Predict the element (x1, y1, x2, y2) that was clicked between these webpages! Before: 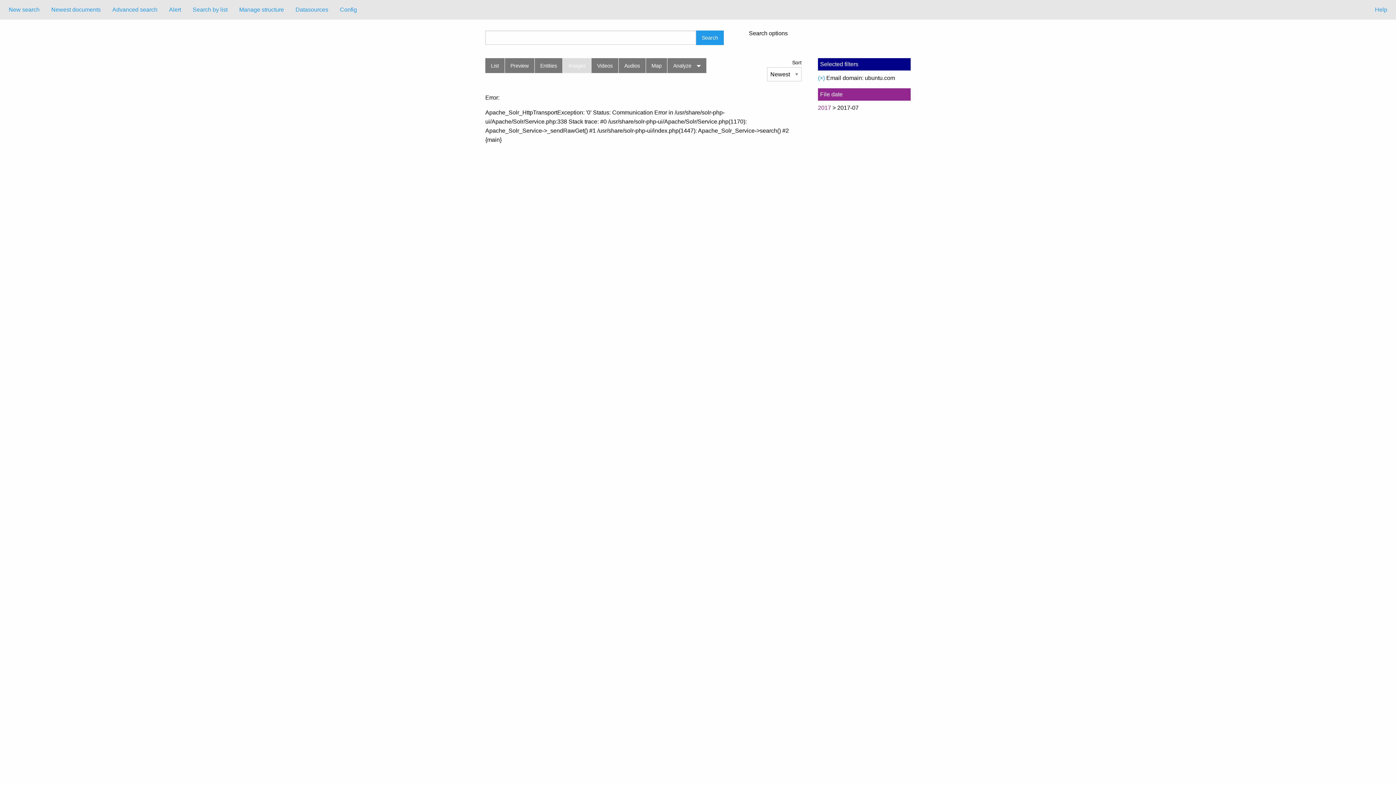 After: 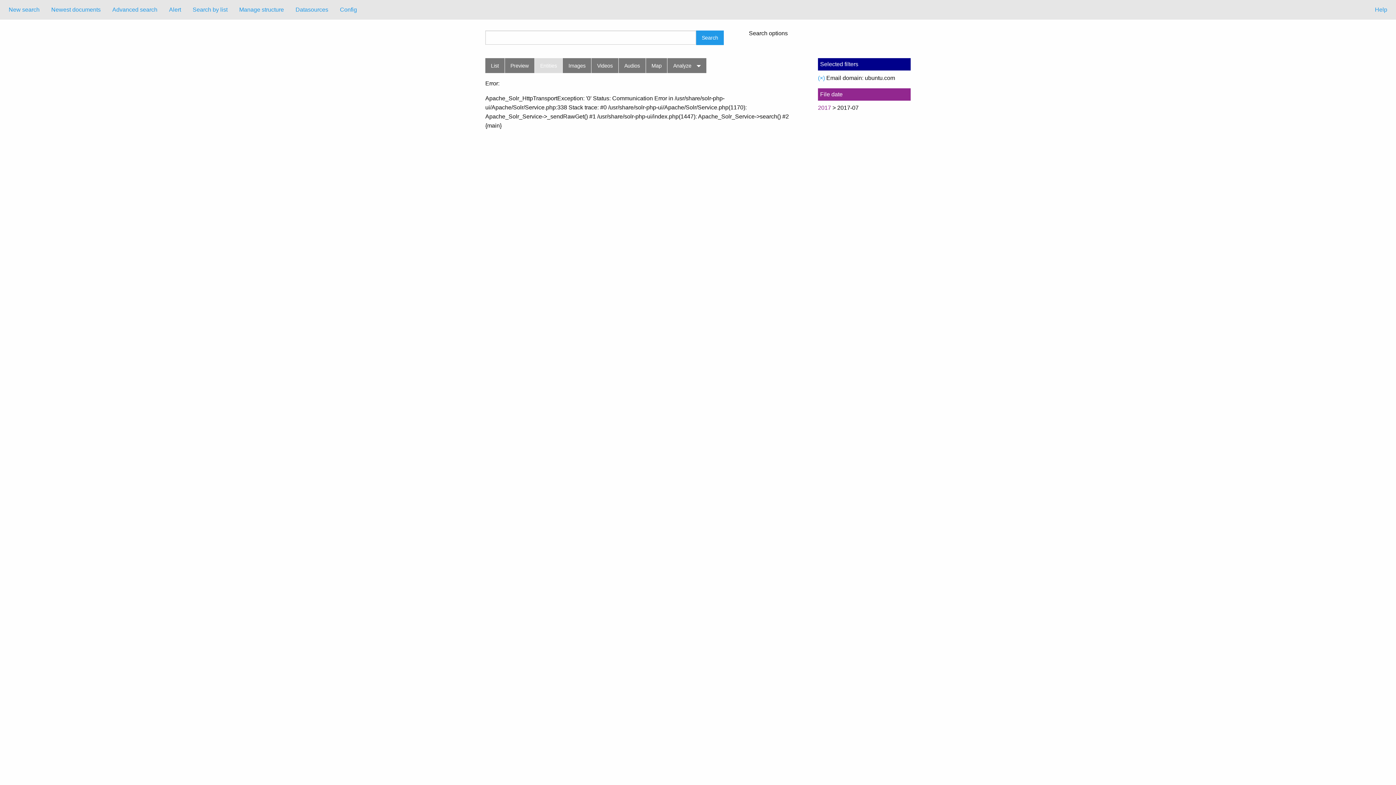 Action: label: Entities bbox: (534, 58, 562, 73)